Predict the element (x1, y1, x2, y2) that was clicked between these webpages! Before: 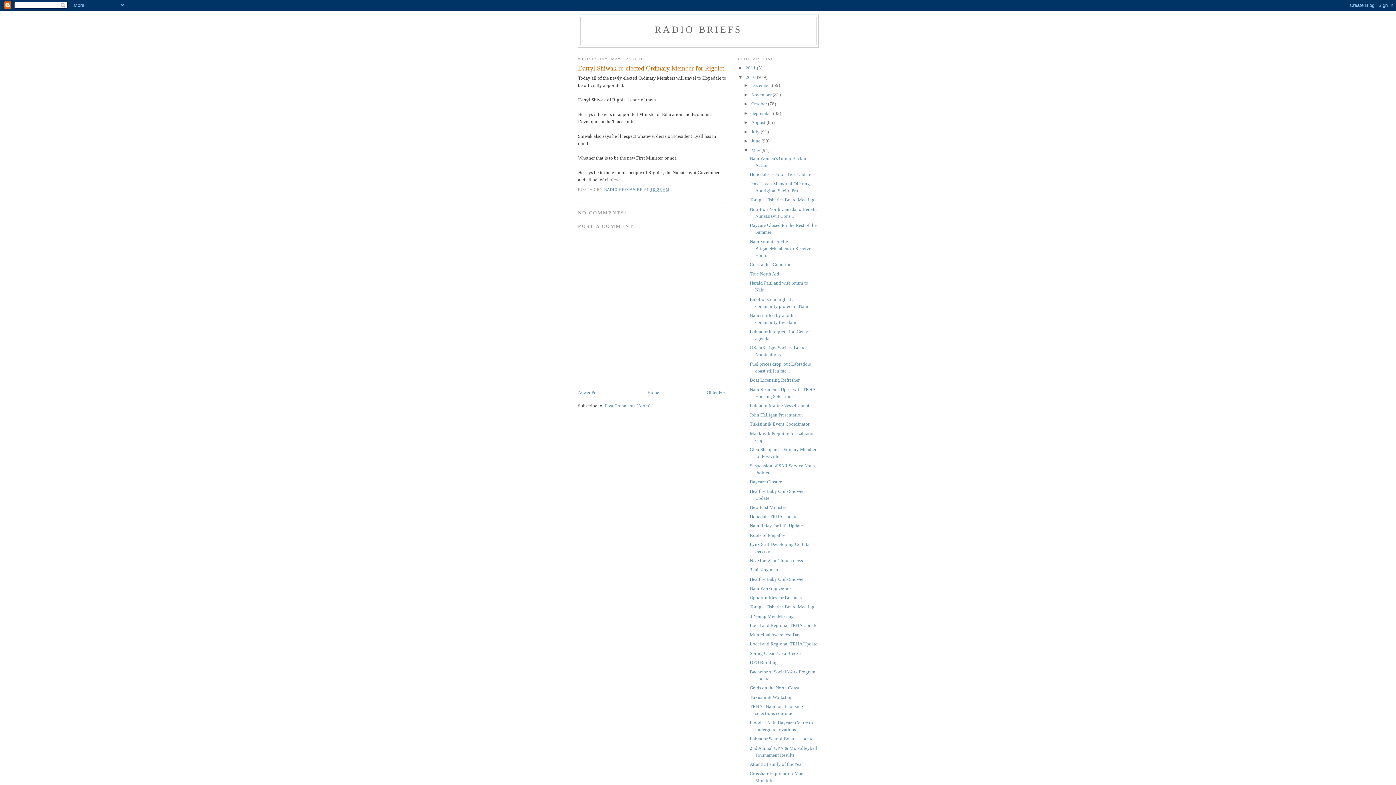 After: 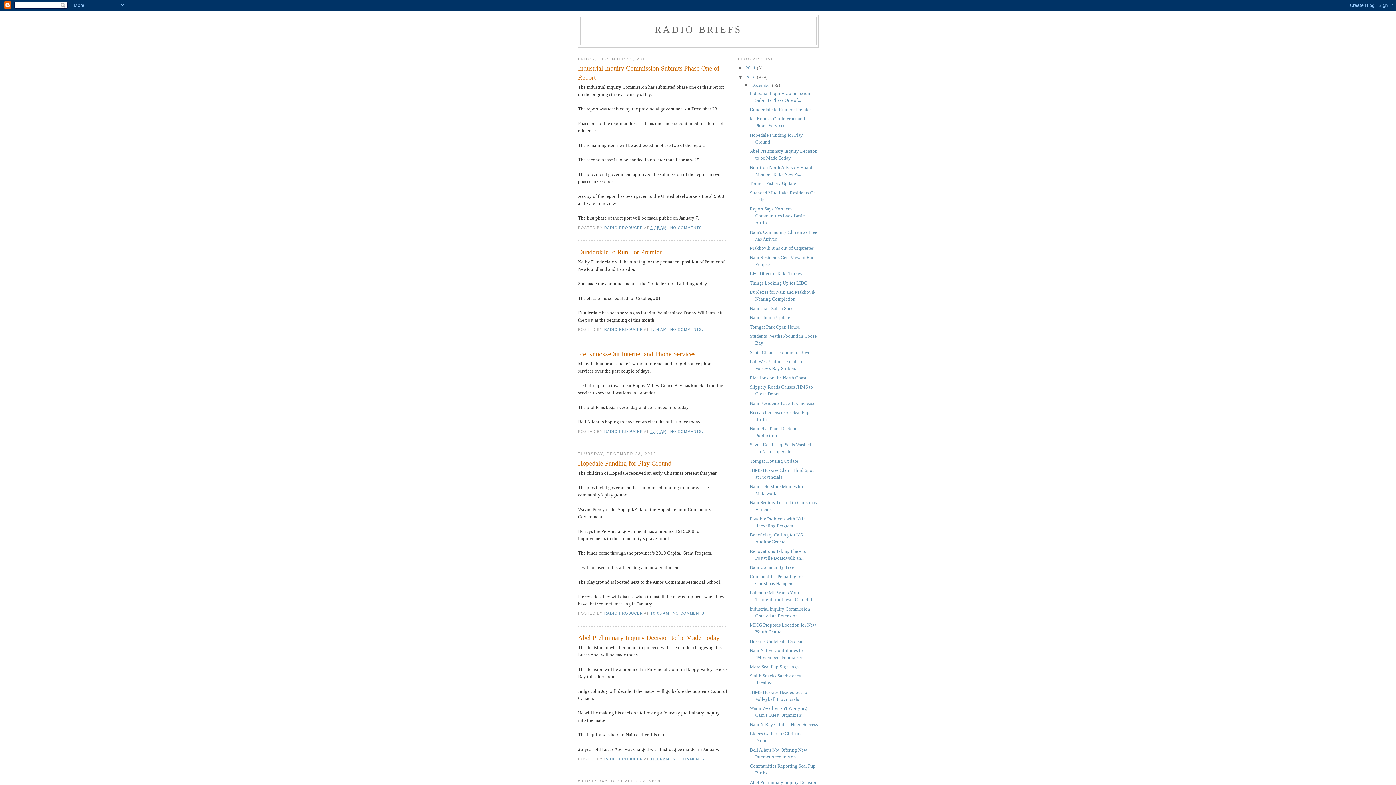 Action: bbox: (745, 74, 757, 79) label: 2010 